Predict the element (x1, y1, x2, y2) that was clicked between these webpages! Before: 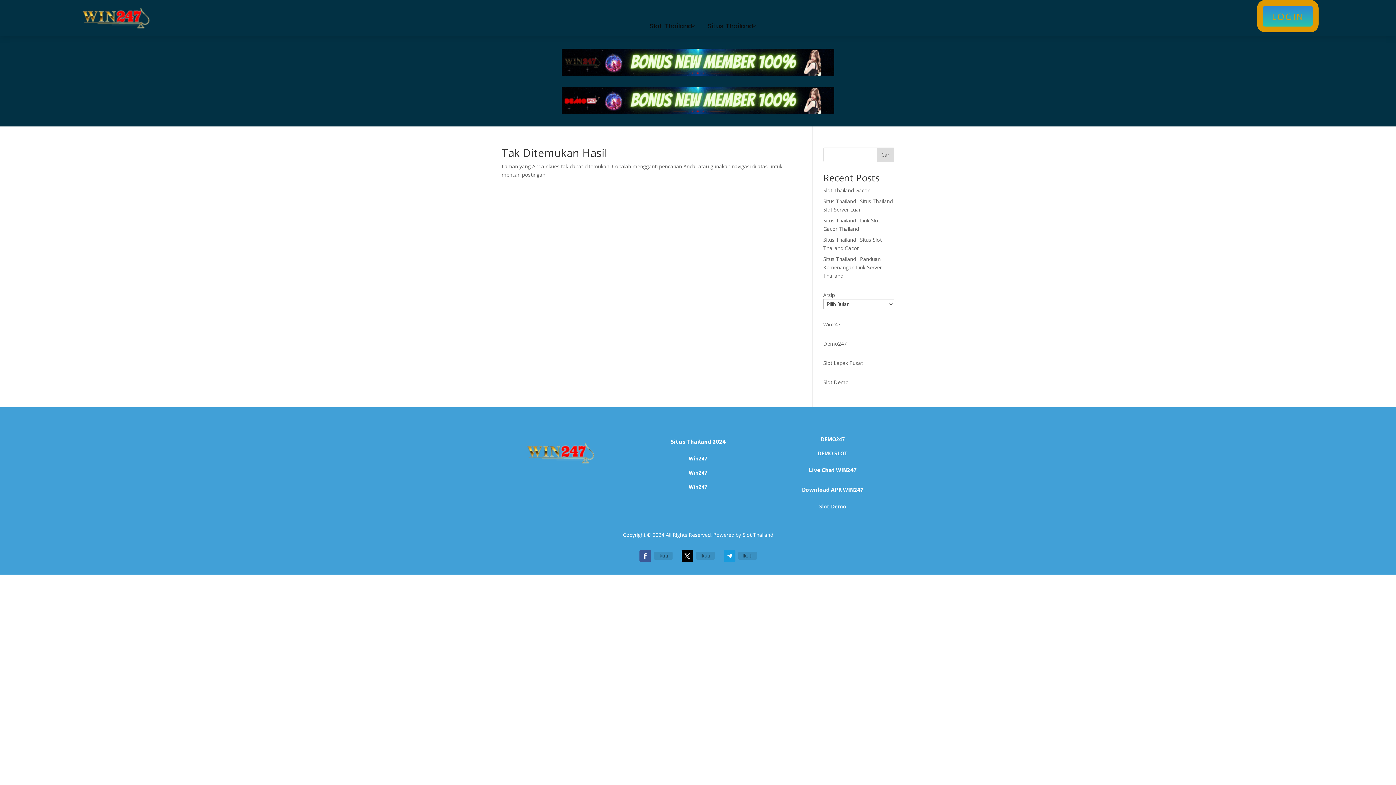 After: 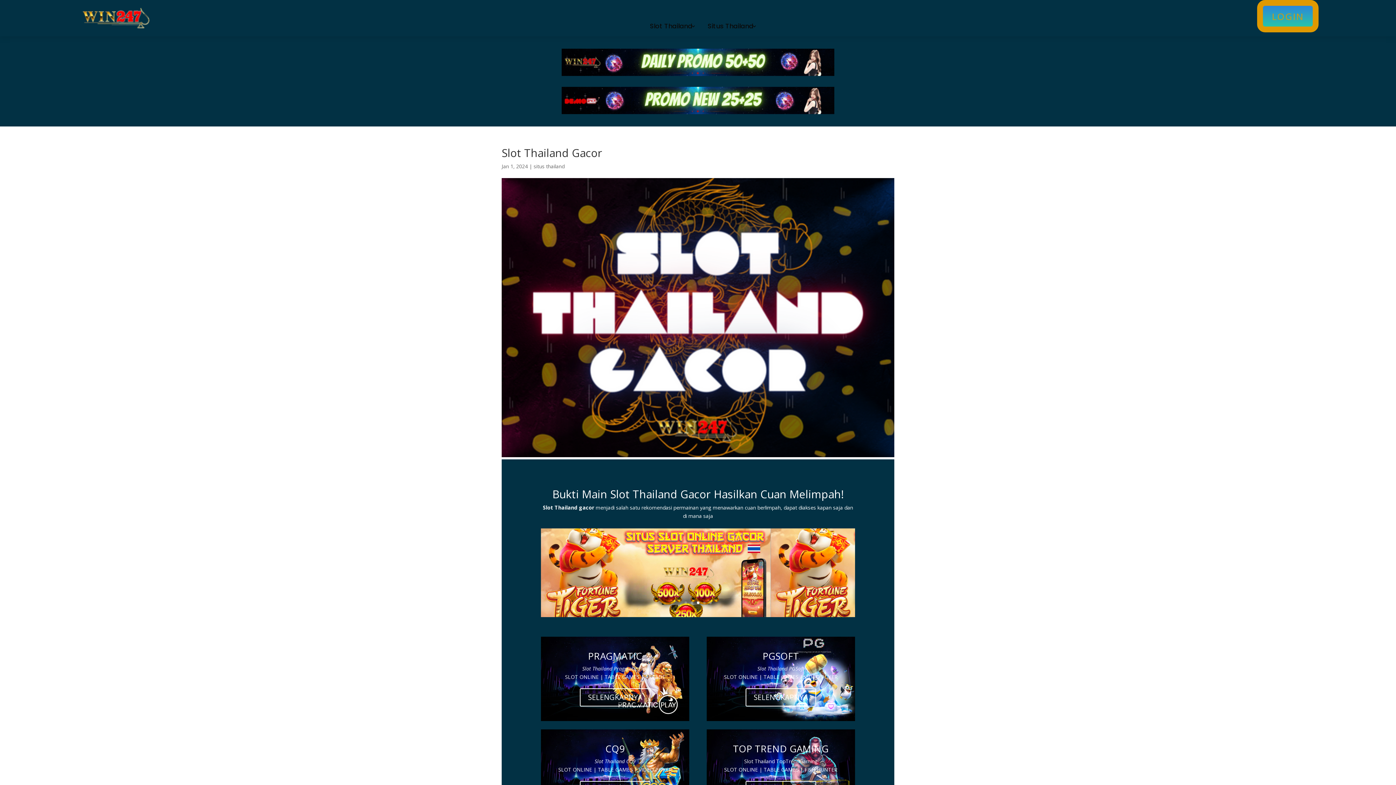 Action: bbox: (823, 186, 869, 193) label: Slot Thailand Gacor